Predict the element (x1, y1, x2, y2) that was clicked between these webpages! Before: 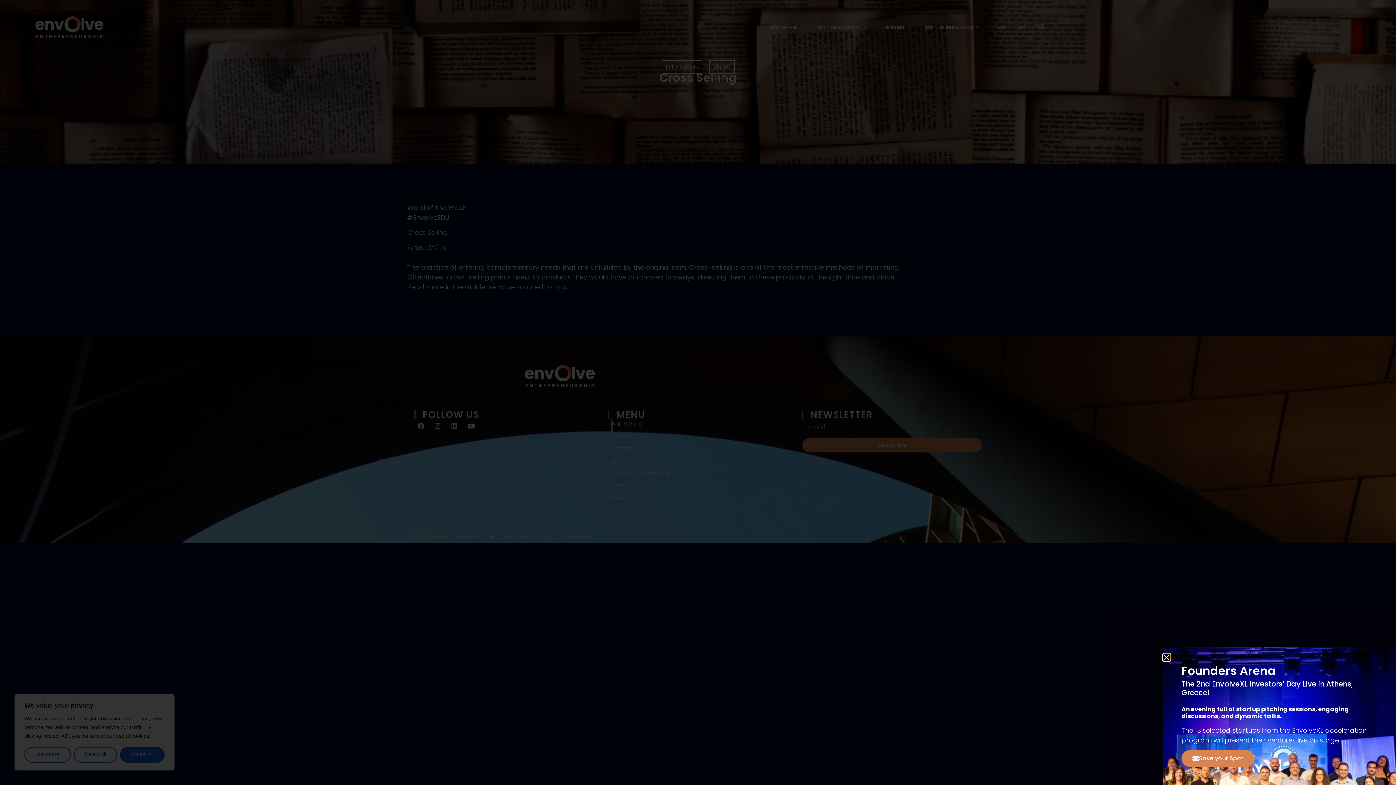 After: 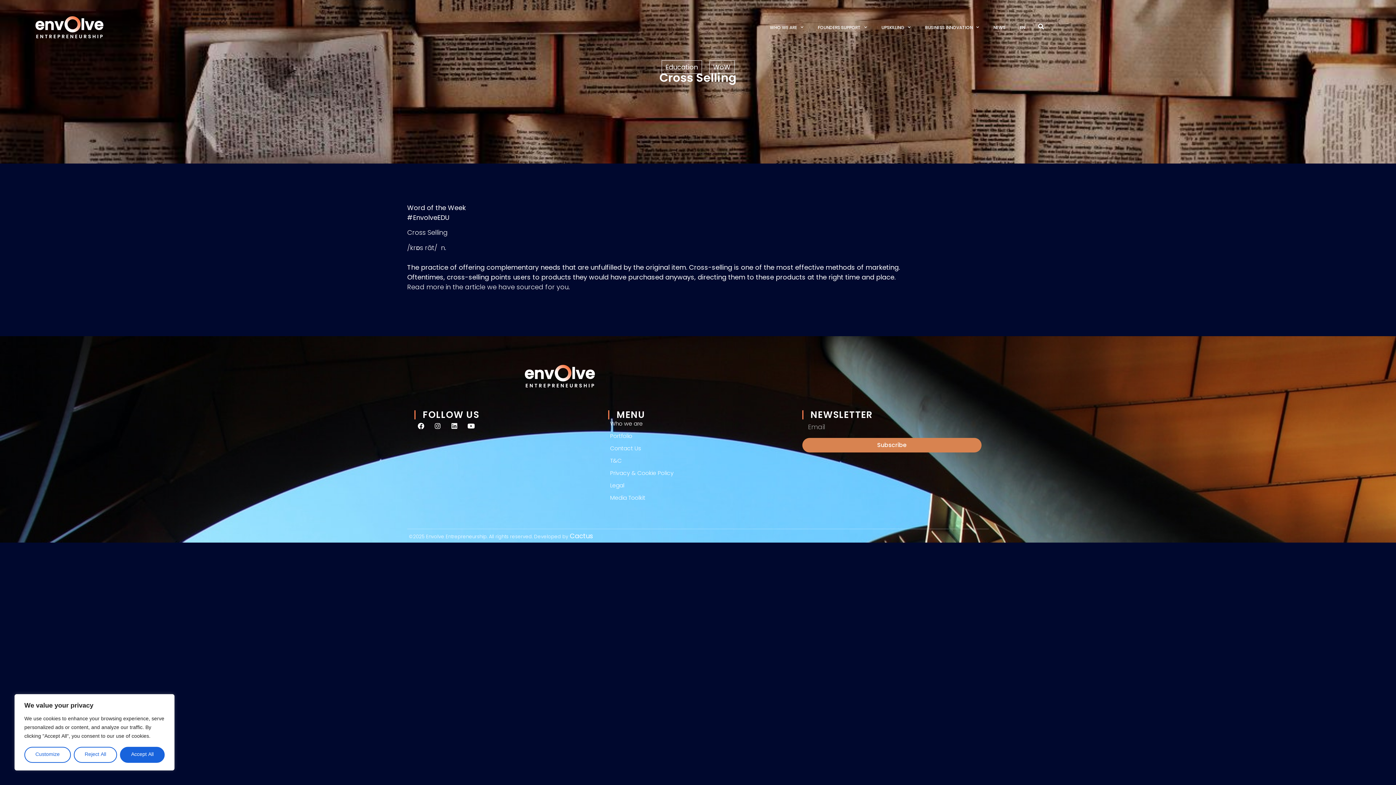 Action: bbox: (1163, 699, 1167, 705) label: Close